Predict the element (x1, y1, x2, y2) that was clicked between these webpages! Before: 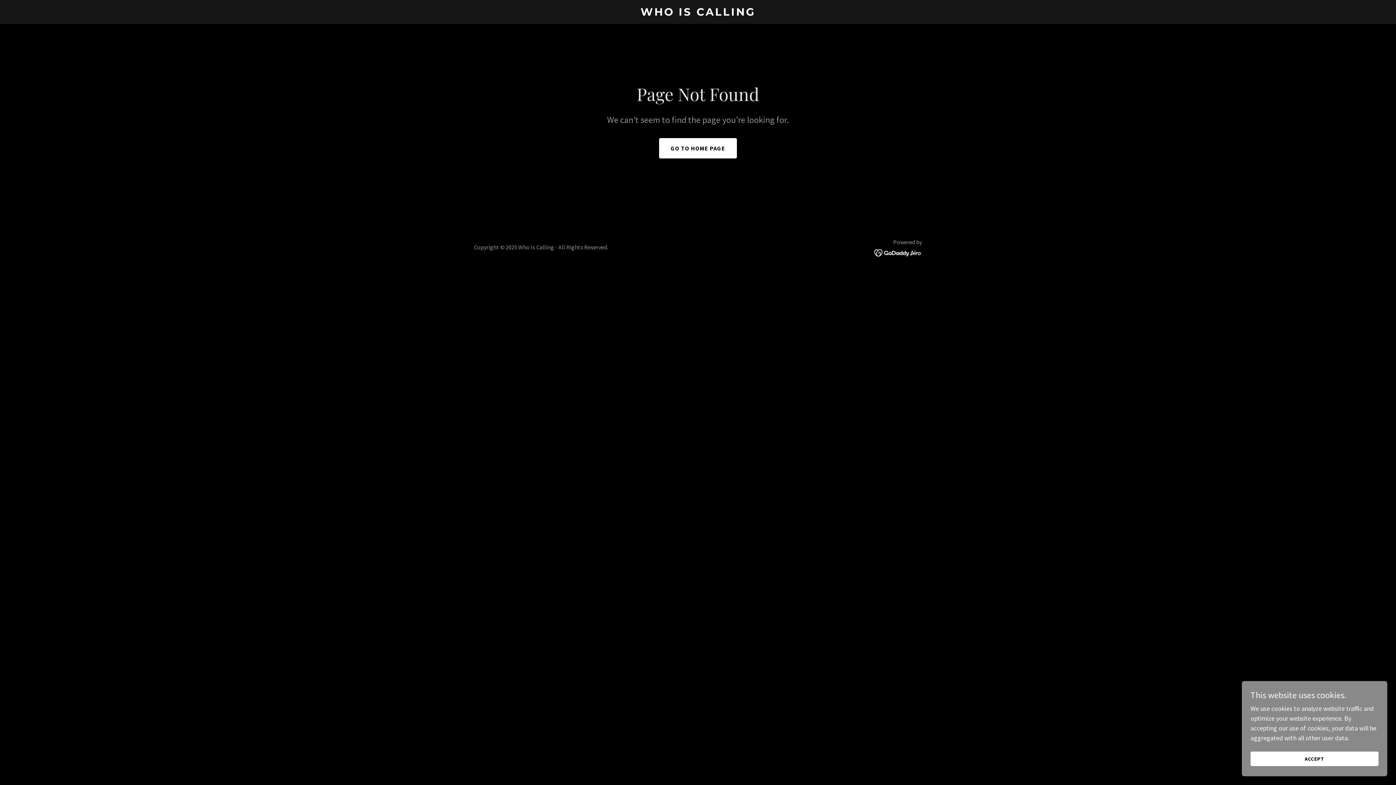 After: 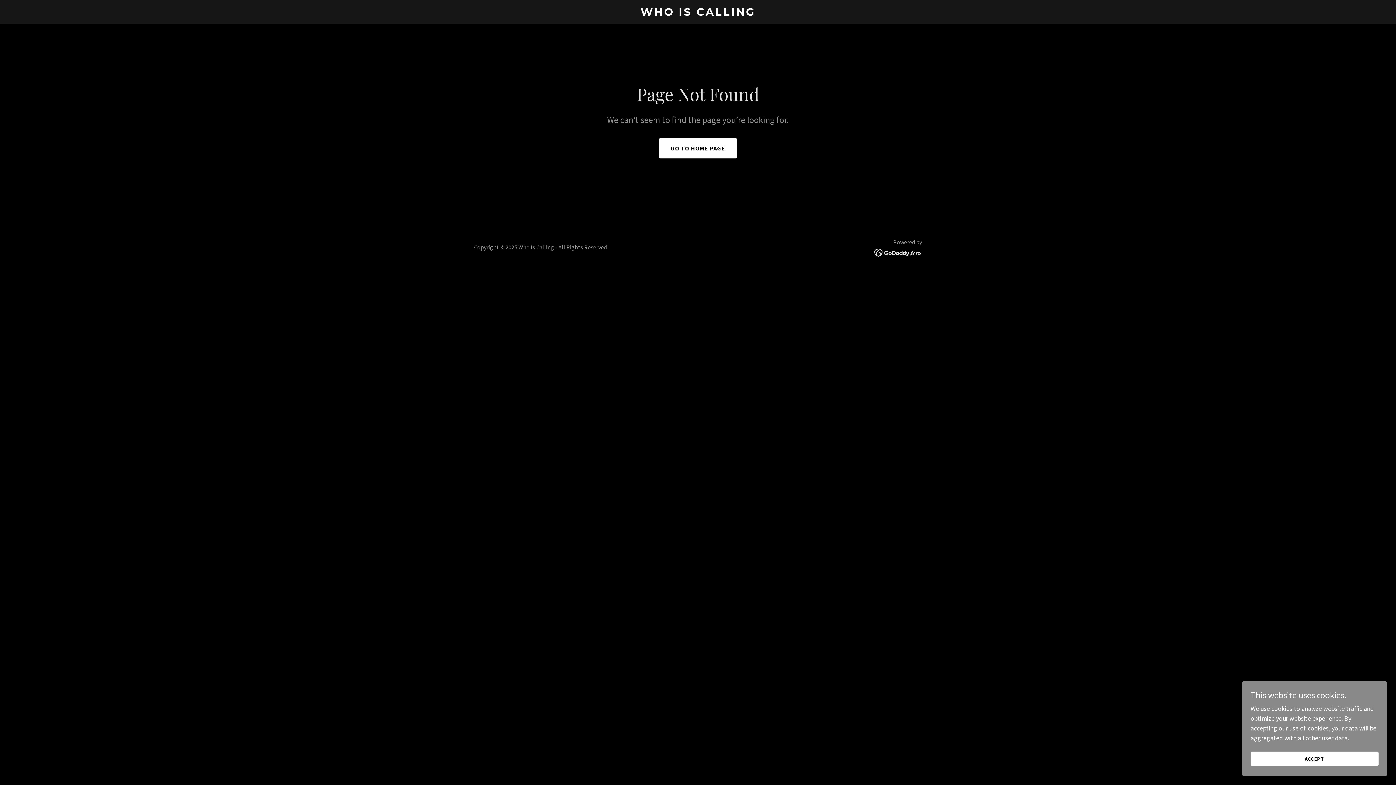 Action: bbox: (874, 248, 922, 256)